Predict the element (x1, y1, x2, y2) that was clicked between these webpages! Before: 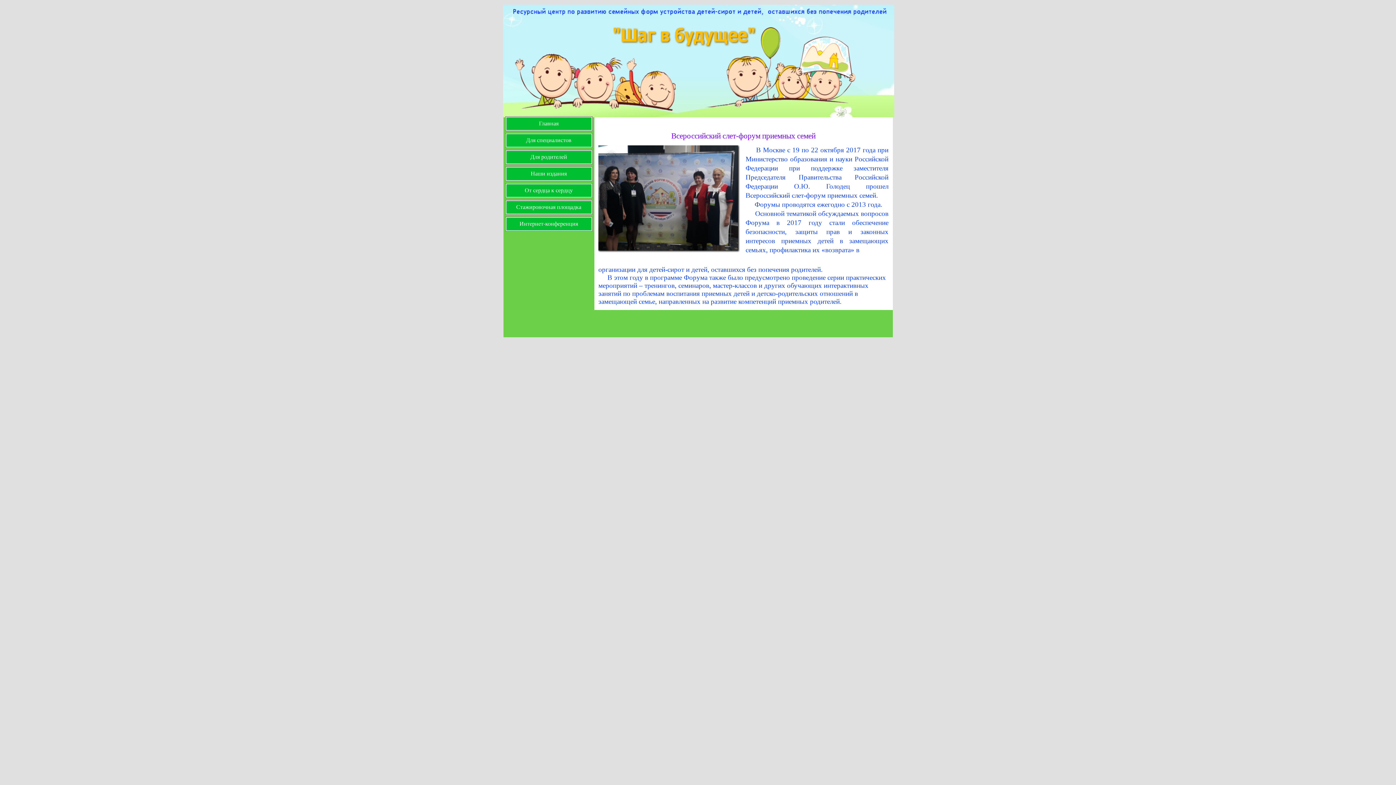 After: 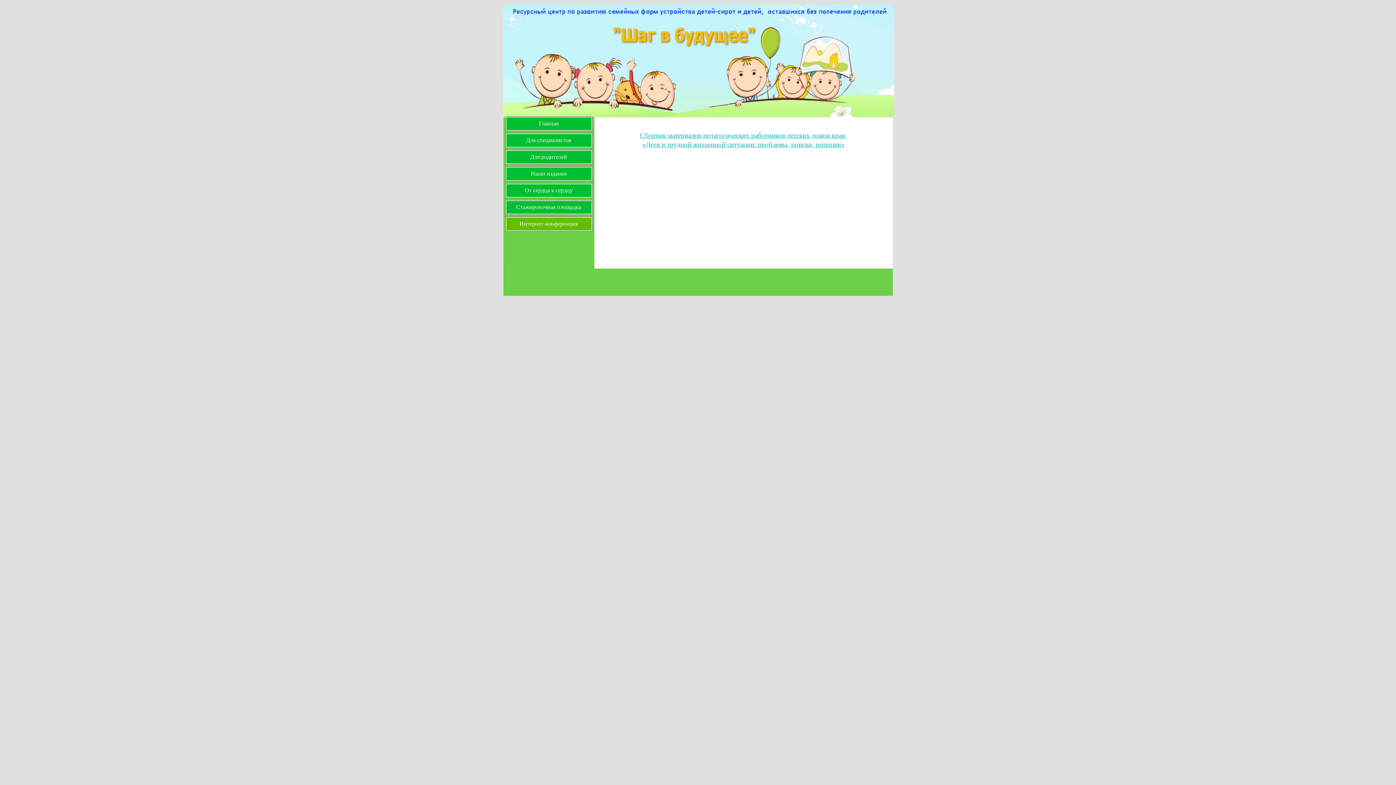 Action: label: Интернет-конференция bbox: (508, 216, 588, 231)